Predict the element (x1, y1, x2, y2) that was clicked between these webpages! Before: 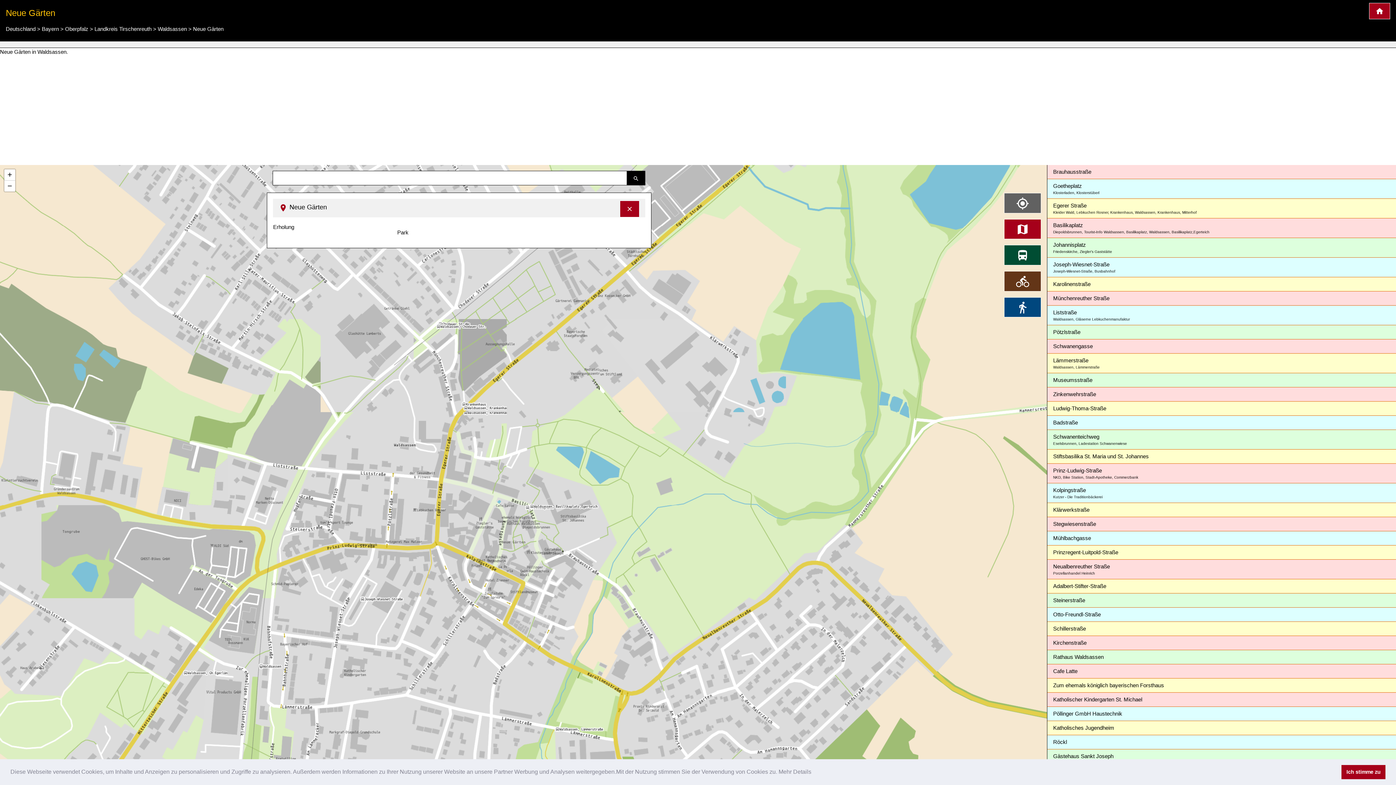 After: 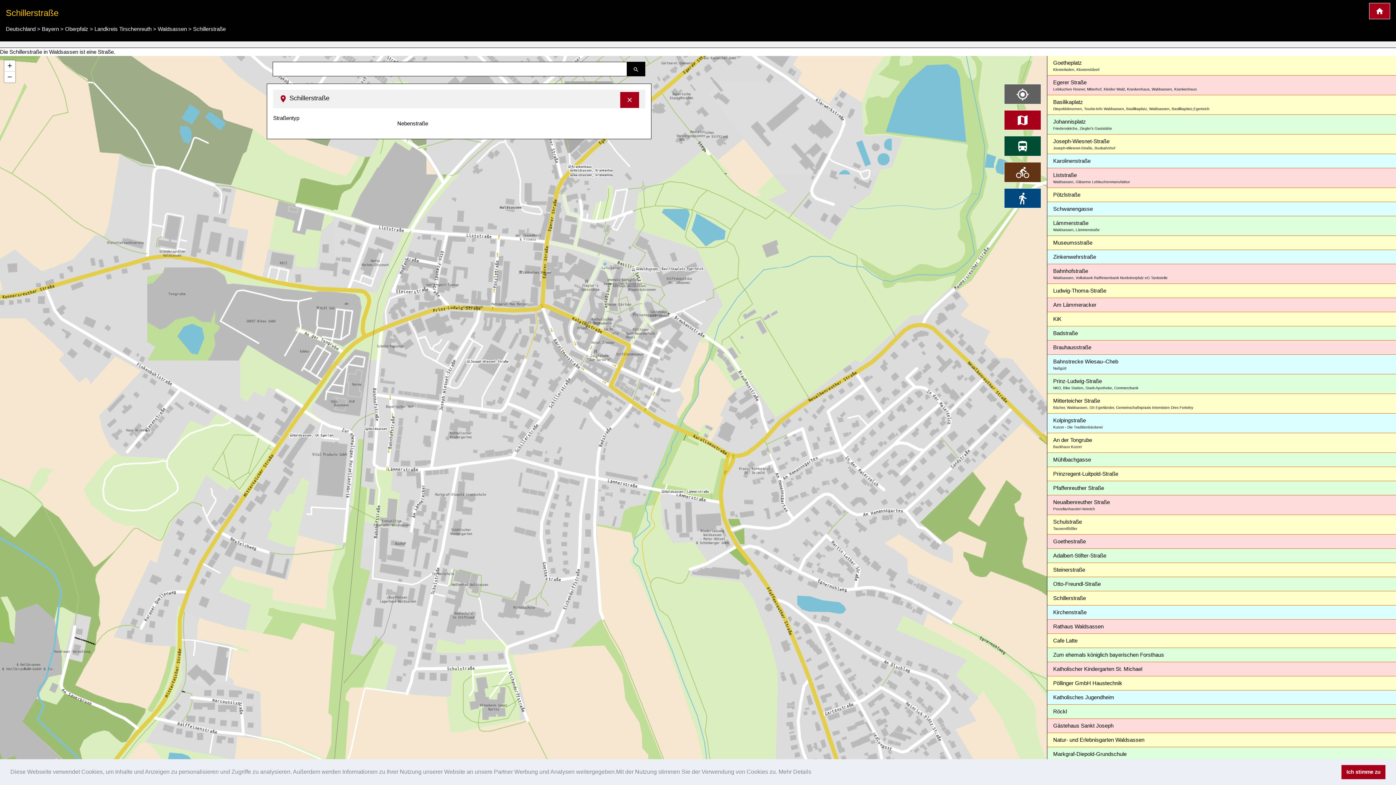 Action: bbox: (1047, 622, 1407, 636) label: Schillerstraße